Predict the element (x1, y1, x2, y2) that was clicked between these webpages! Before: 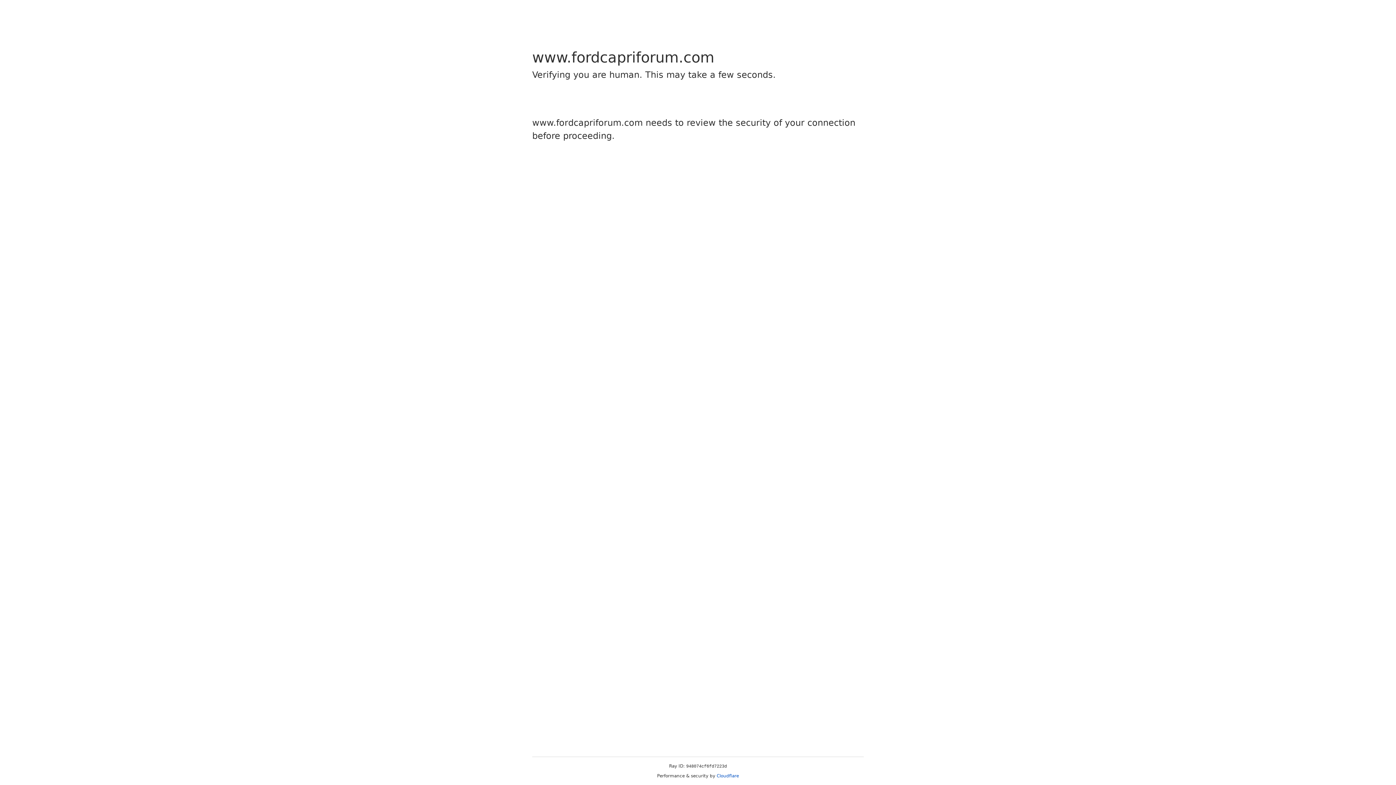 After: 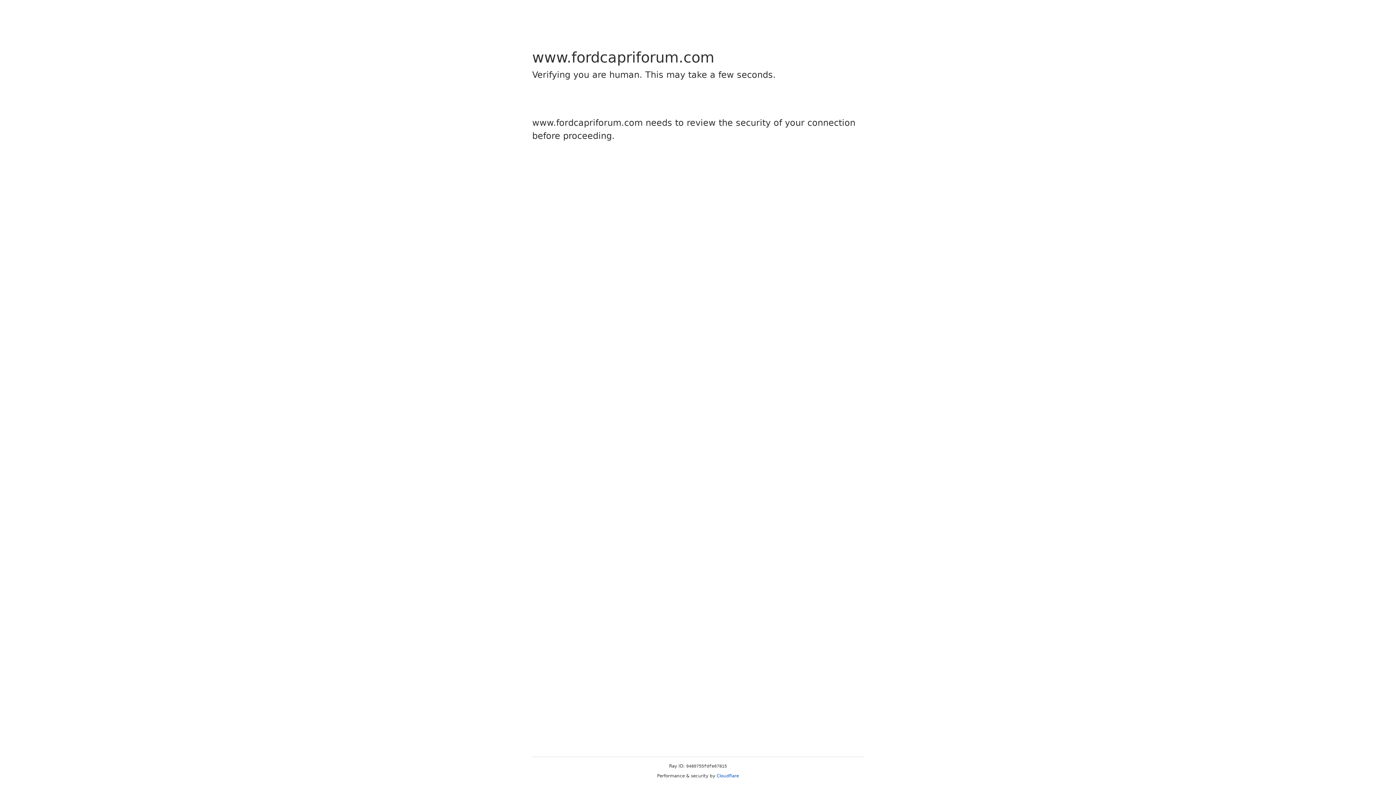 Action: label: Cloudflare bbox: (716, 773, 739, 778)